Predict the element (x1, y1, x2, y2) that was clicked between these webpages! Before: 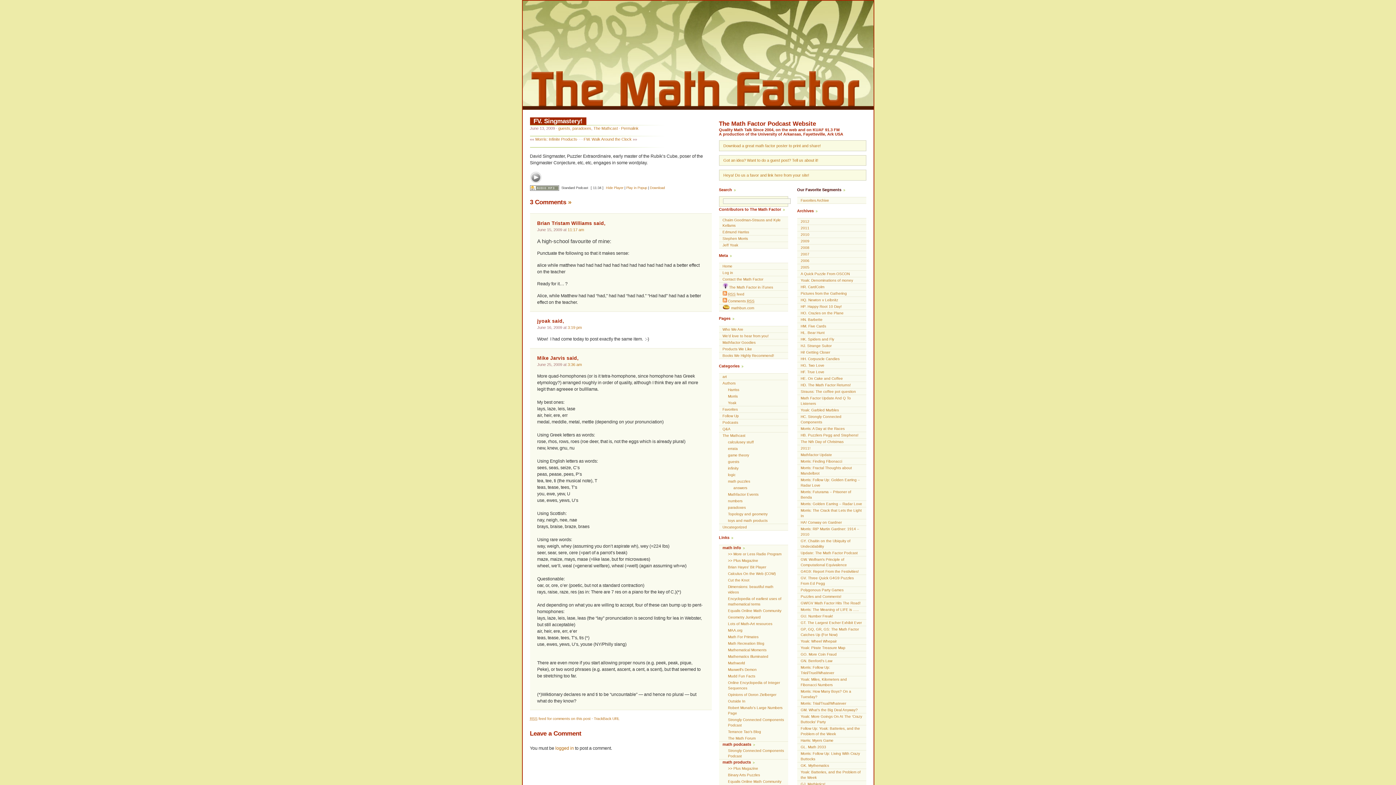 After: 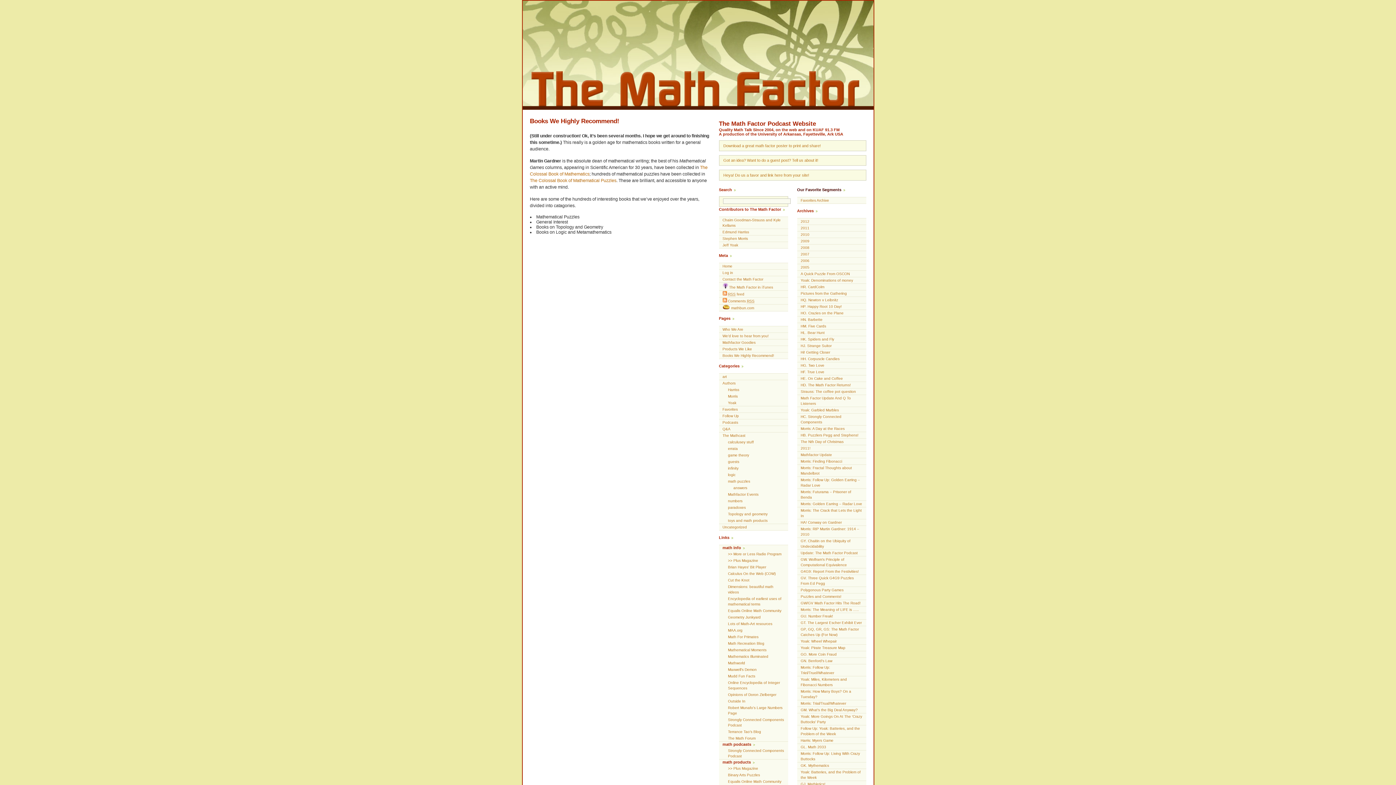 Action: bbox: (719, 352, 788, 358) label: Books We Highly Recommend!